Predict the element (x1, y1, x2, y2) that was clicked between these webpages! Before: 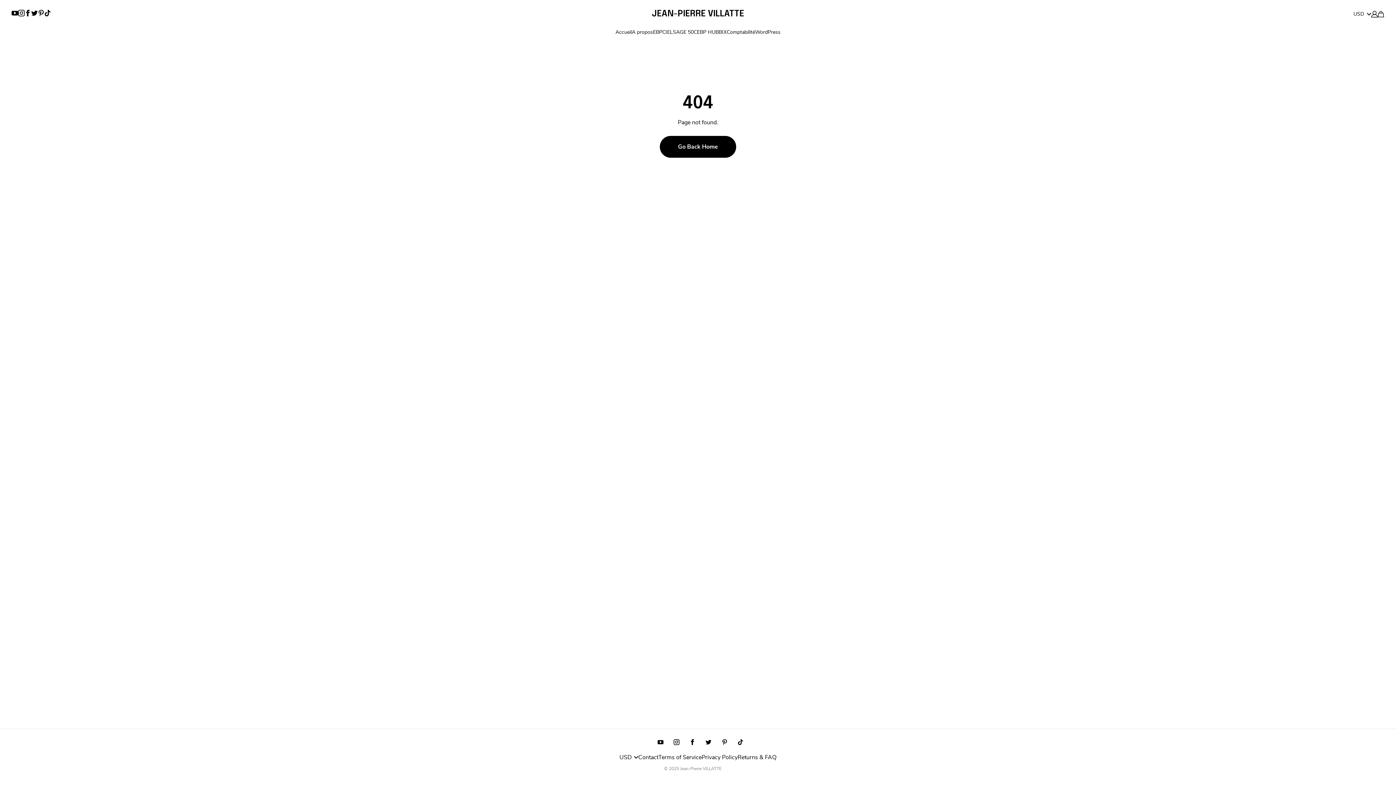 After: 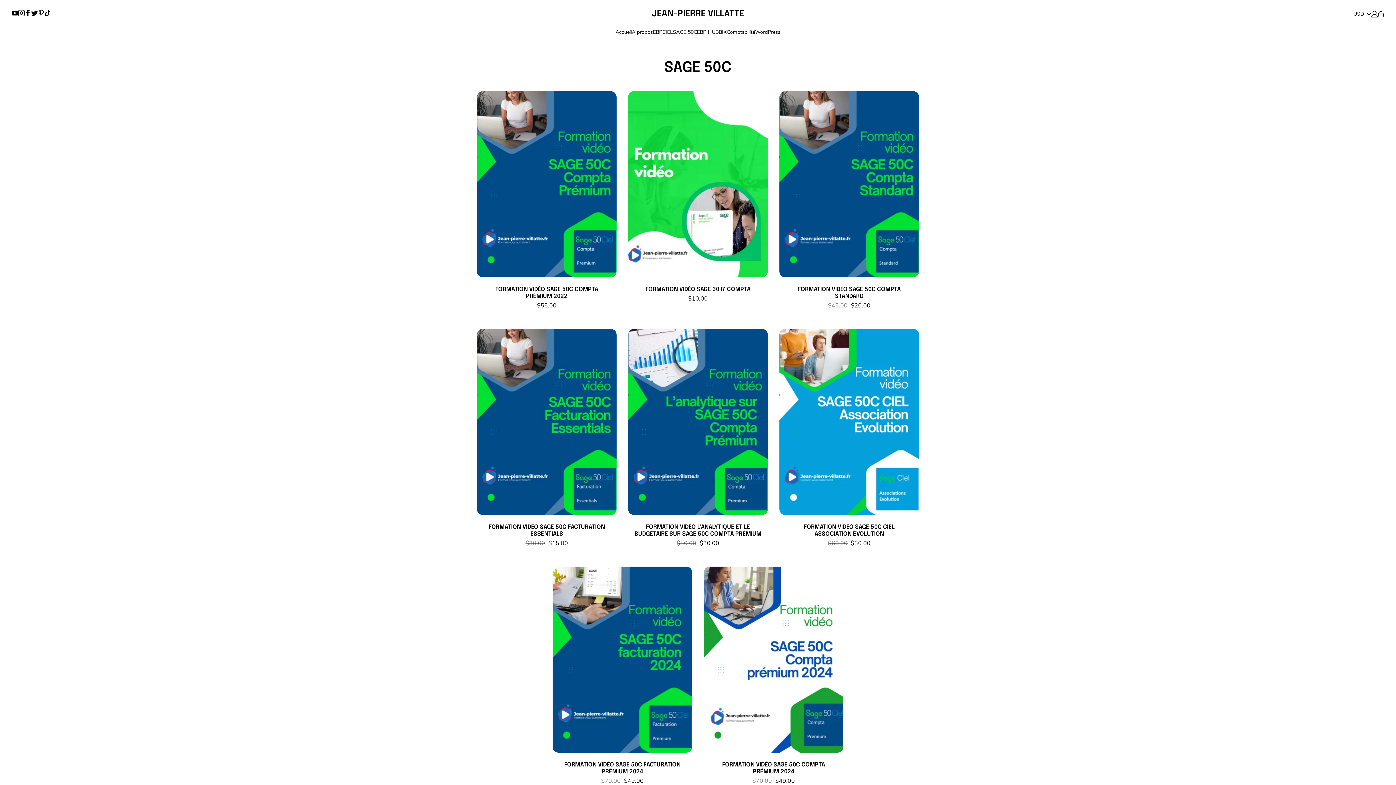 Action: bbox: (673, 25, 697, 38) label: SAGE 50C